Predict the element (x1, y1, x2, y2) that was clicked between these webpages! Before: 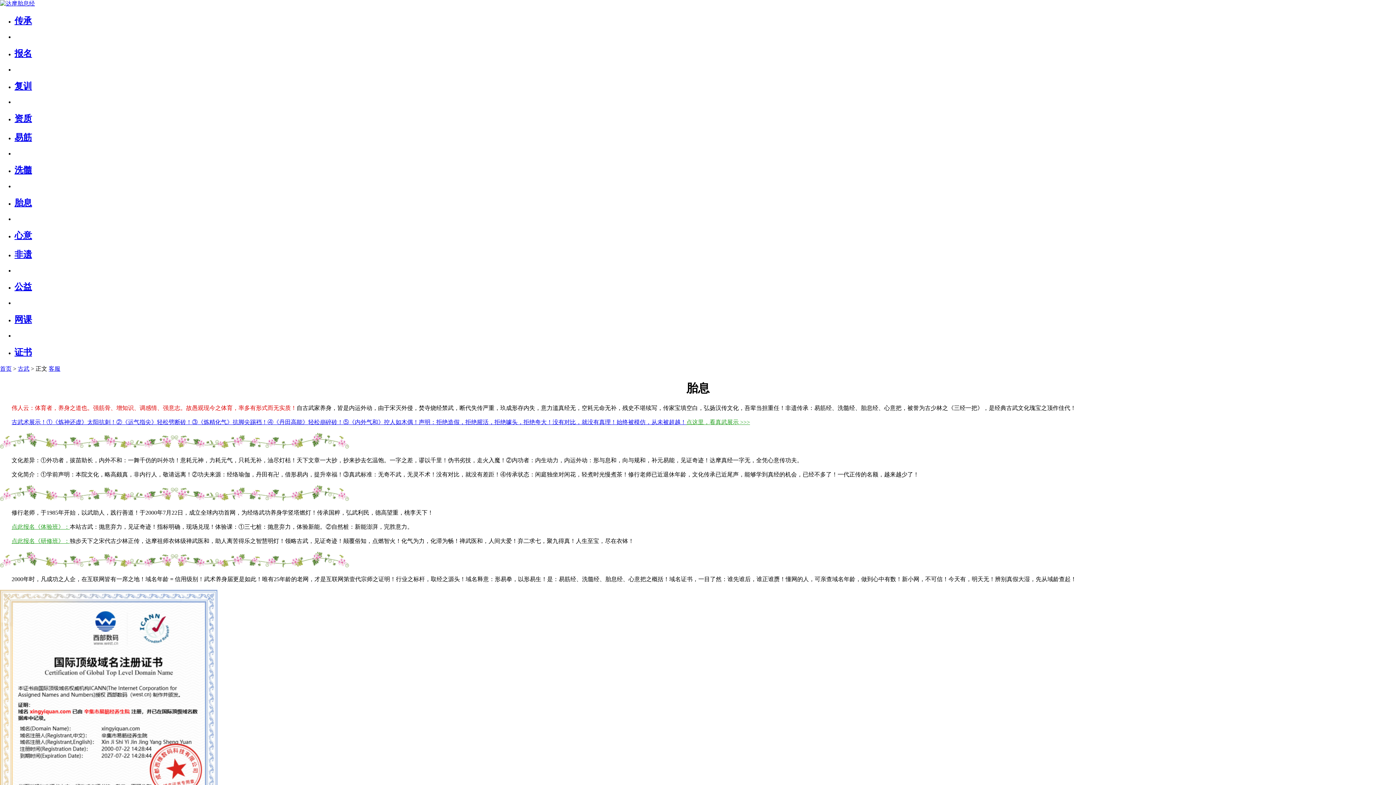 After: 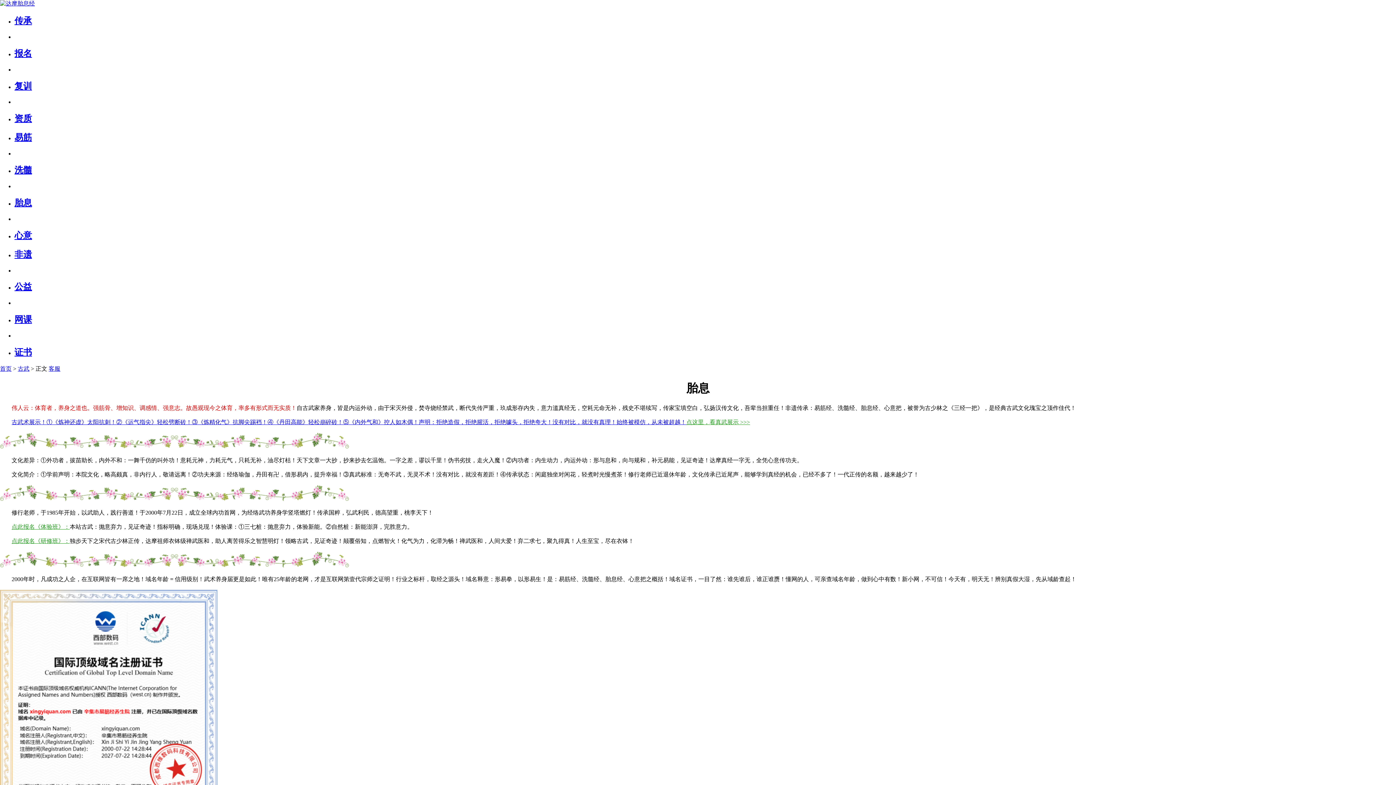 Action: label: 传承 bbox: (14, 15, 32, 25)